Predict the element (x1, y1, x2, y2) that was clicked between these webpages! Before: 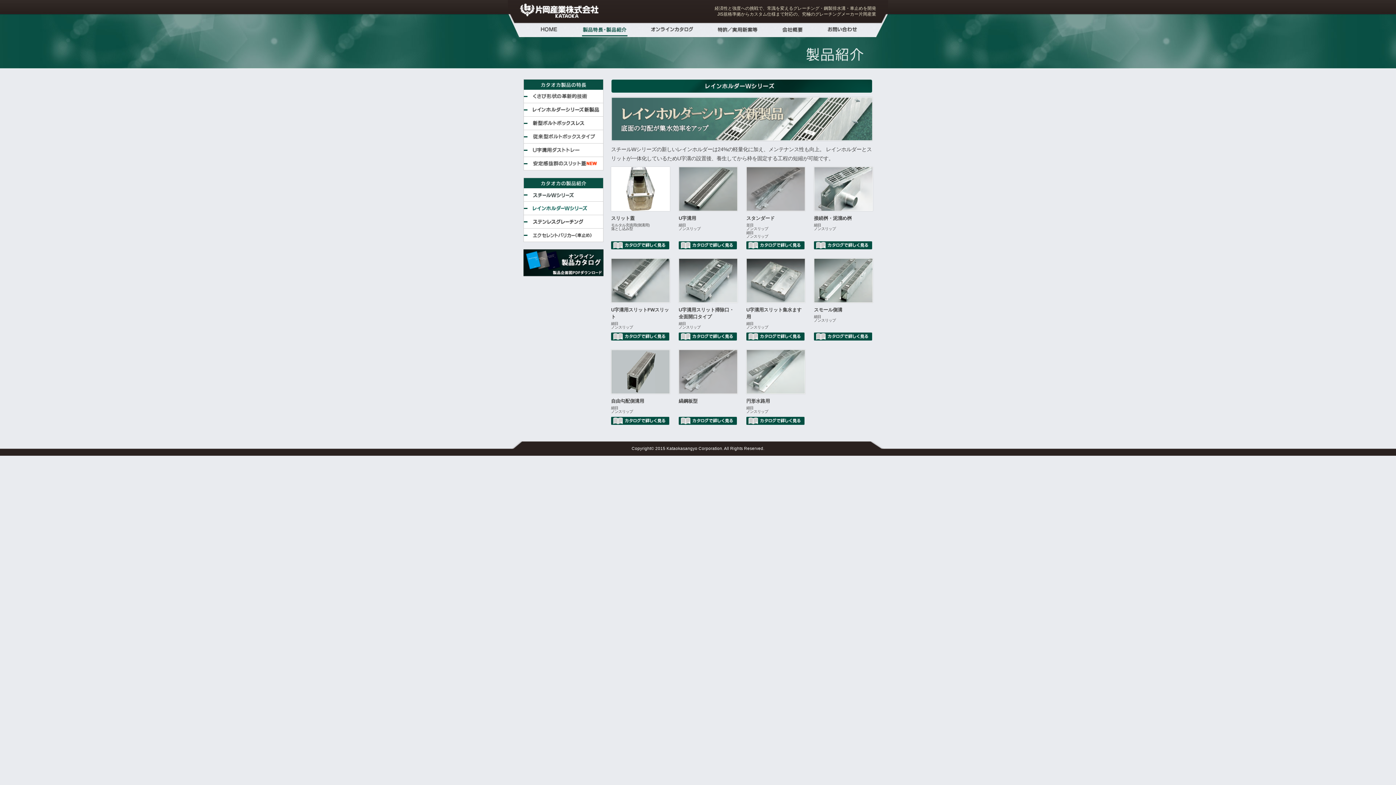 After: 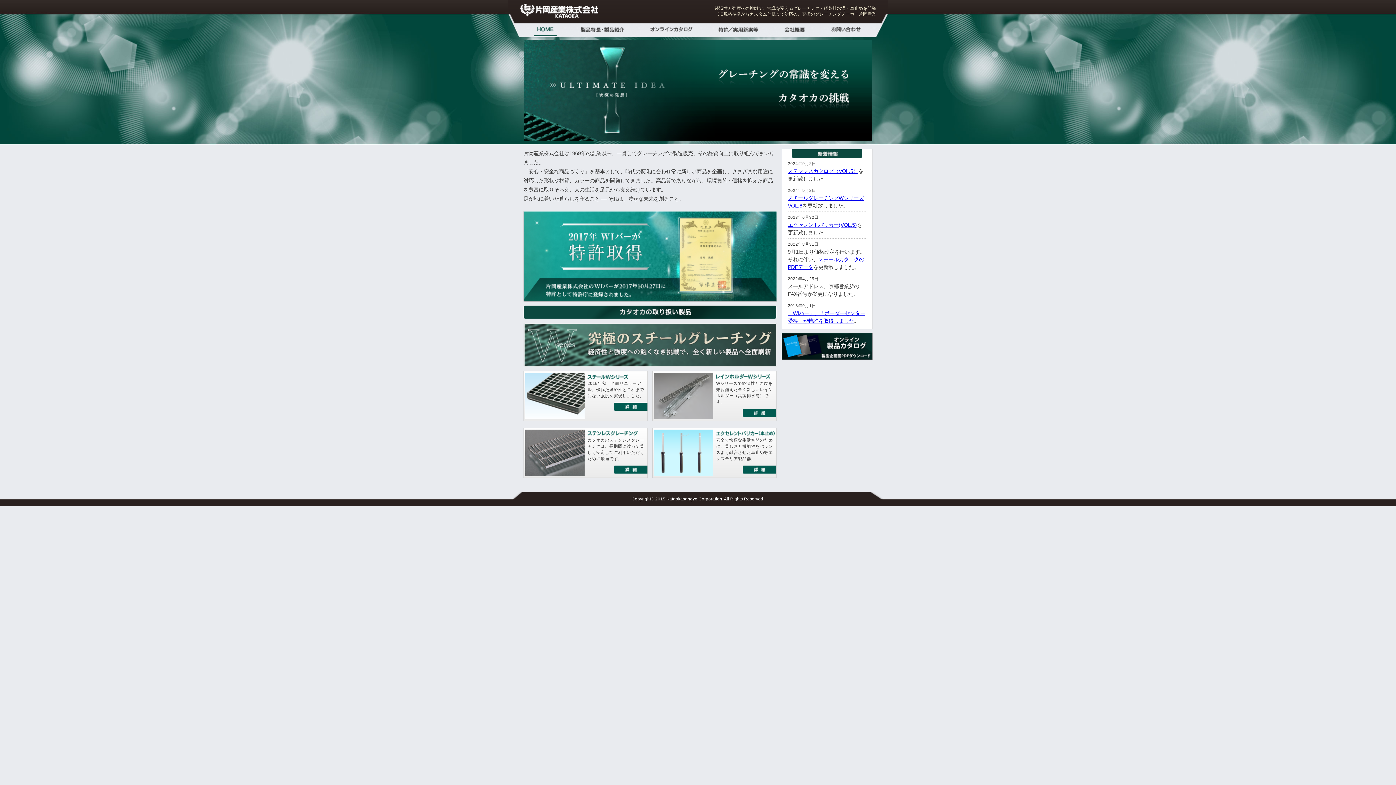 Action: bbox: (537, 30, 560, 36)